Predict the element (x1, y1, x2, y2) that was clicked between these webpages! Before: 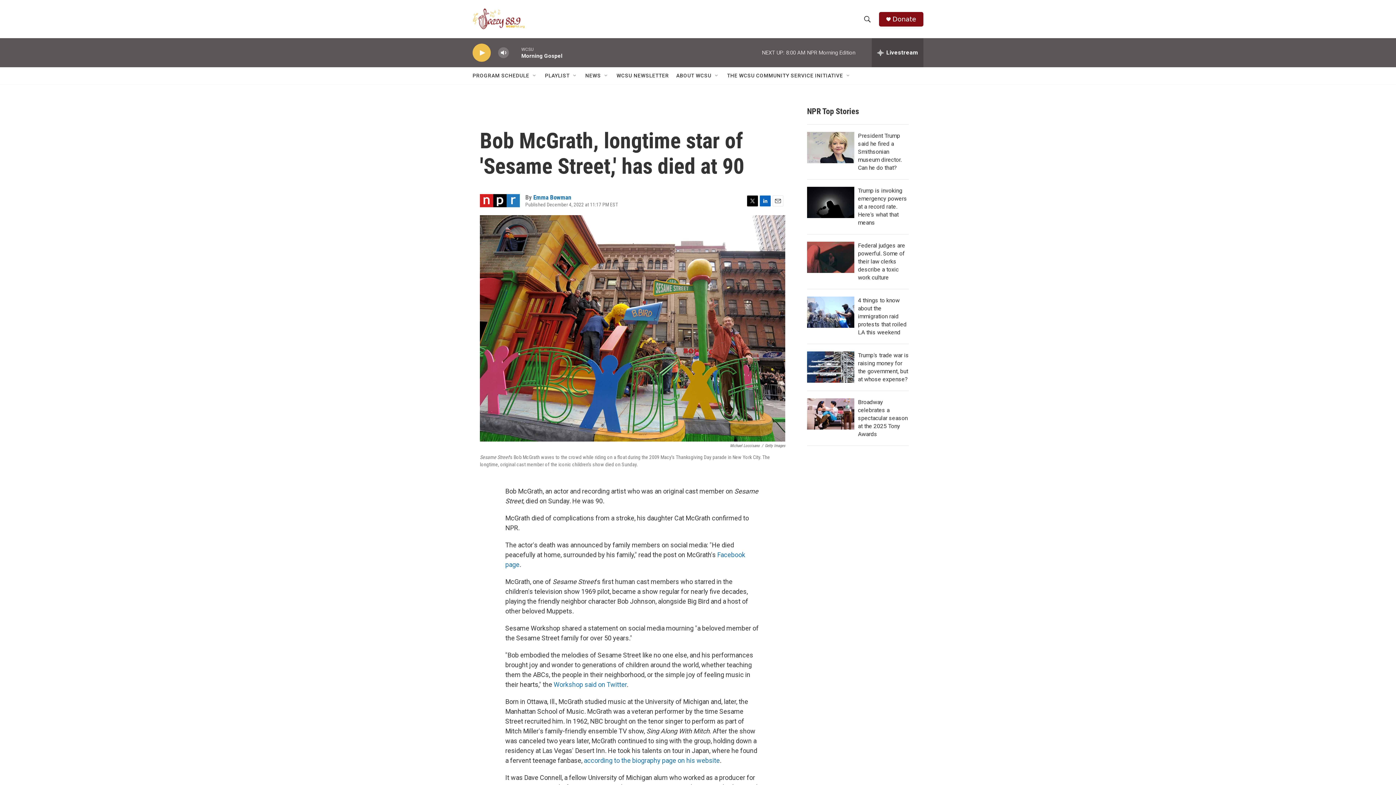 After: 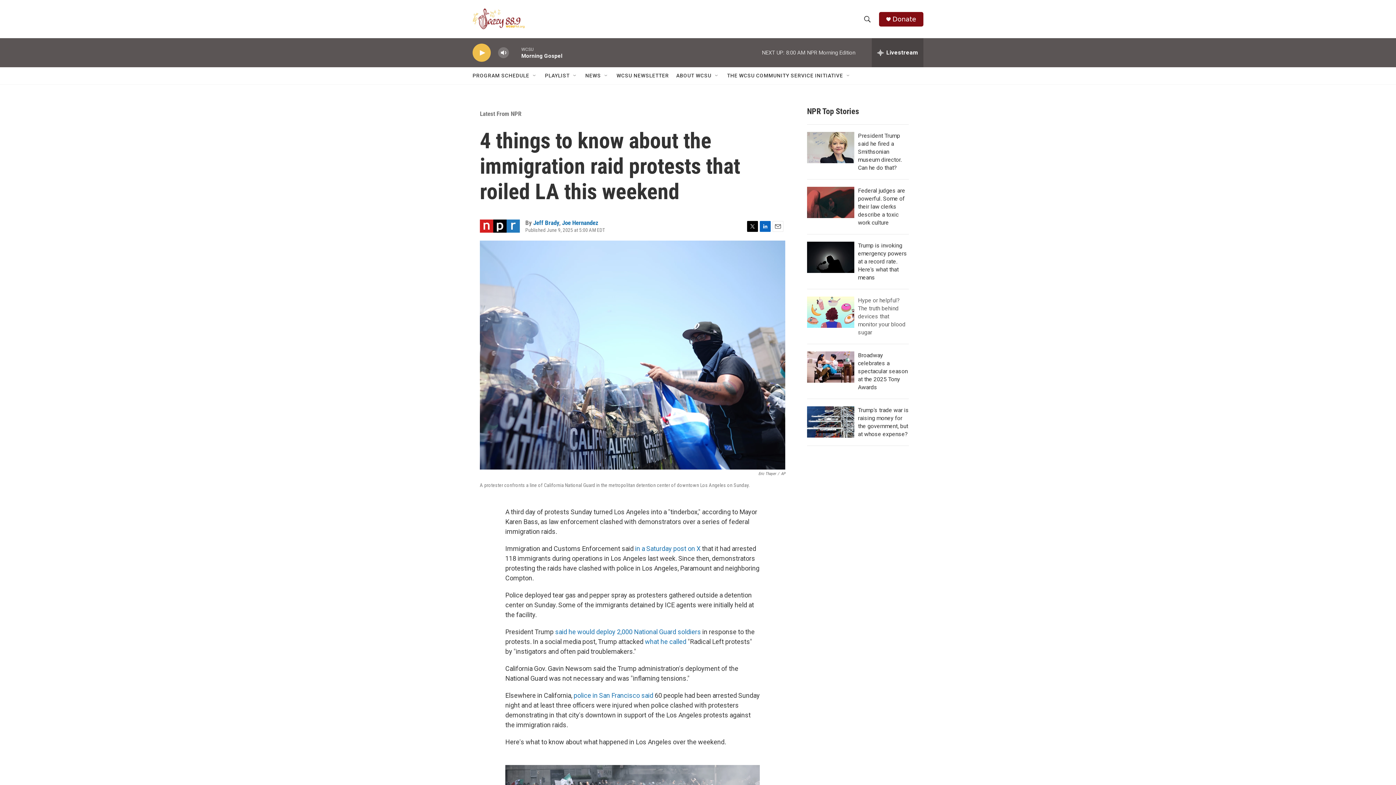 Action: bbox: (858, 297, 906, 336) label: 4 things to know about the immigration raid protests that roiled LA this weekend